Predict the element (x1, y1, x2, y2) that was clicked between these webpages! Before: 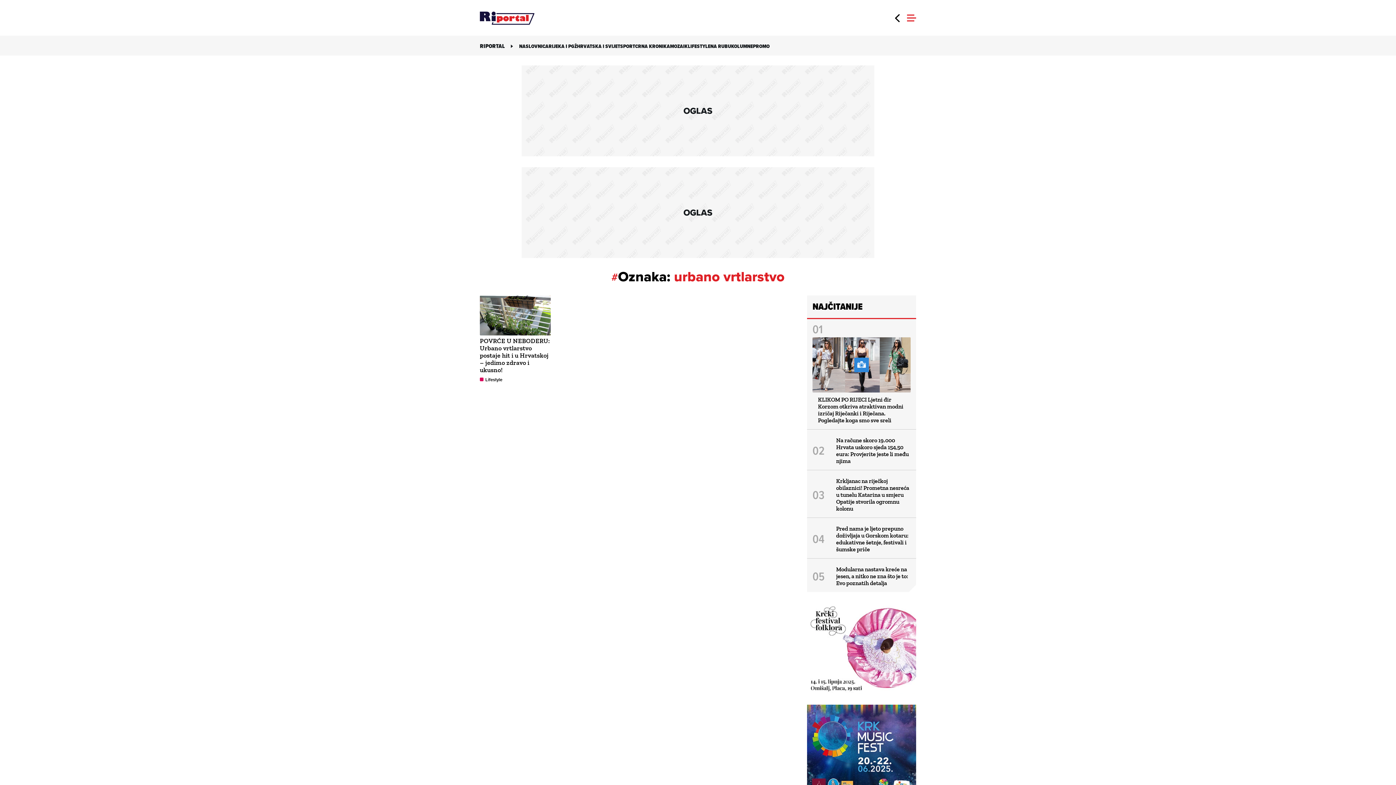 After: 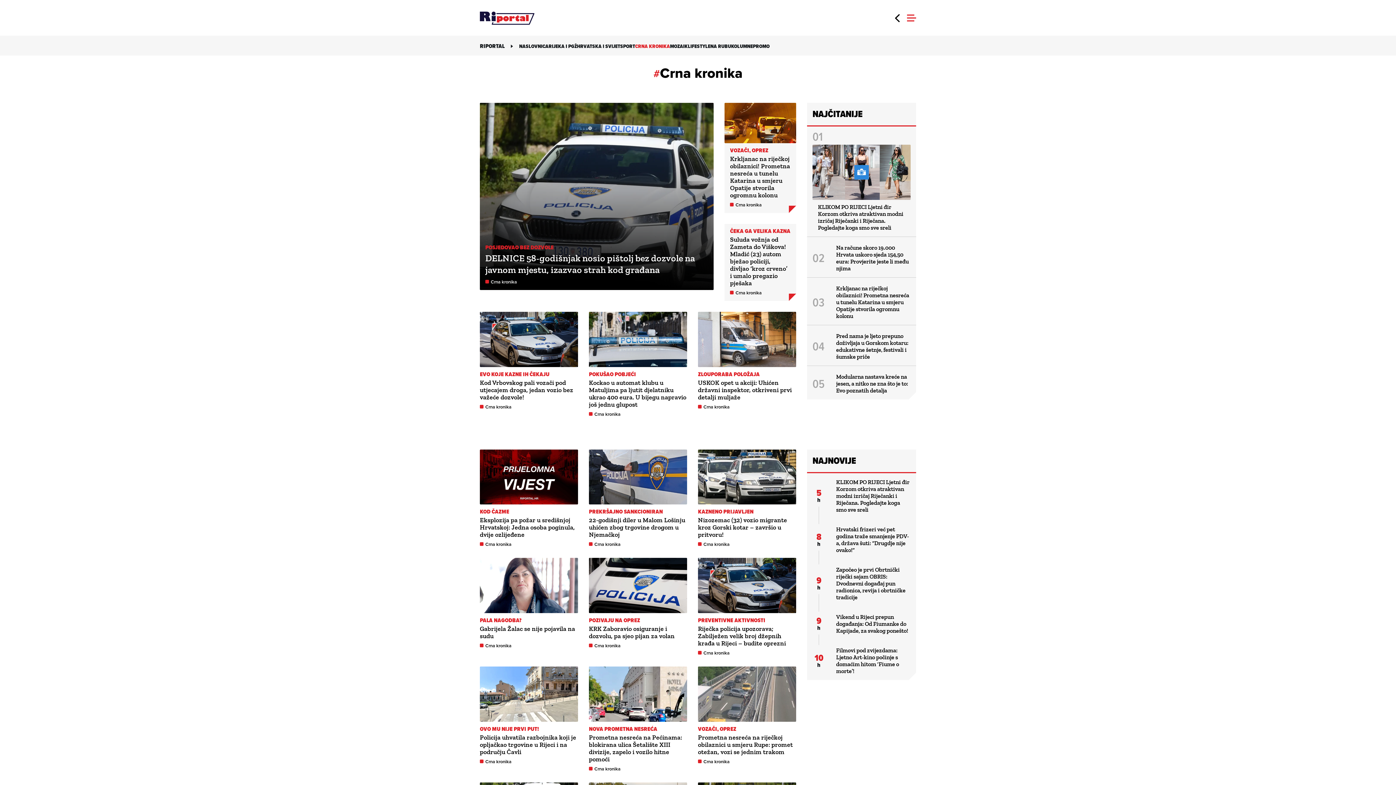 Action: label: CRNA KRONIKA bbox: (635, 42, 670, 50)